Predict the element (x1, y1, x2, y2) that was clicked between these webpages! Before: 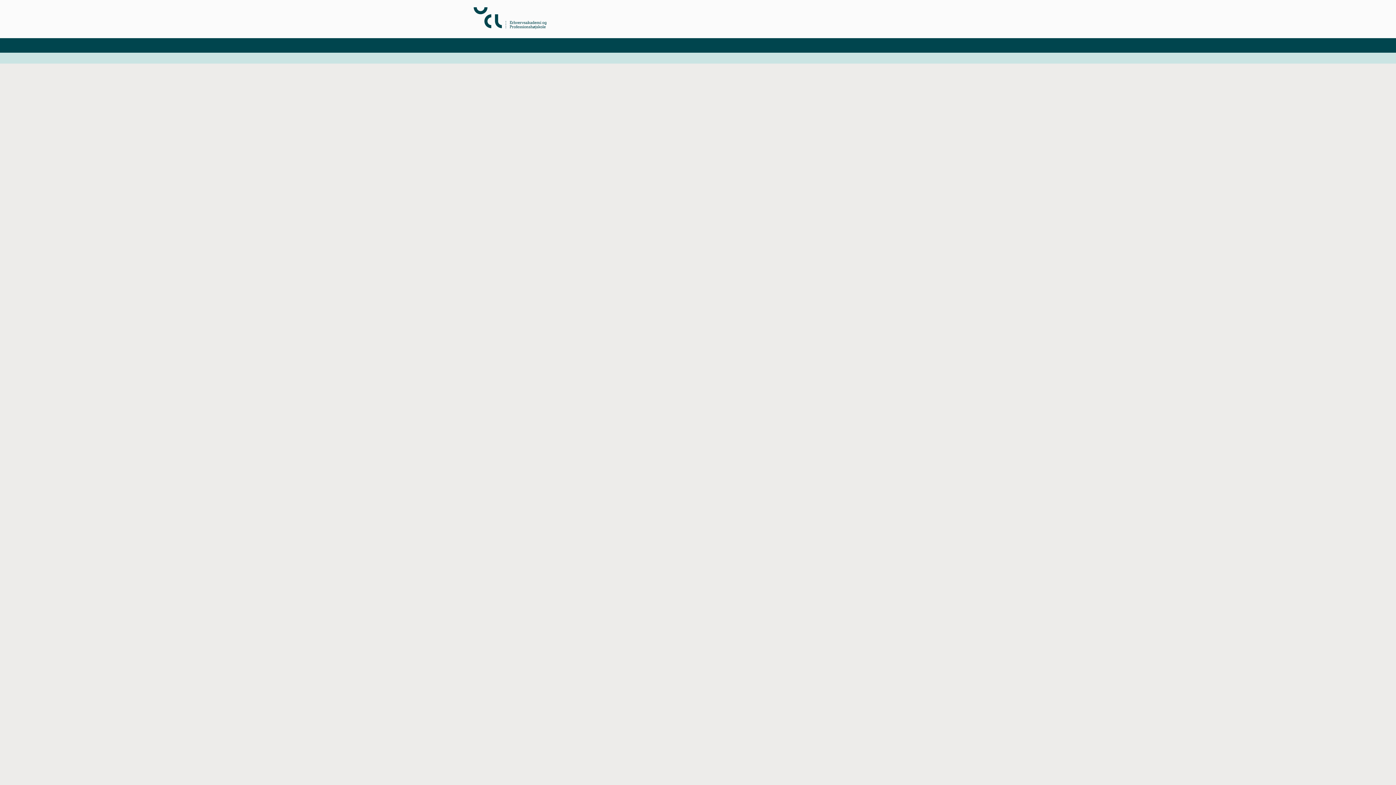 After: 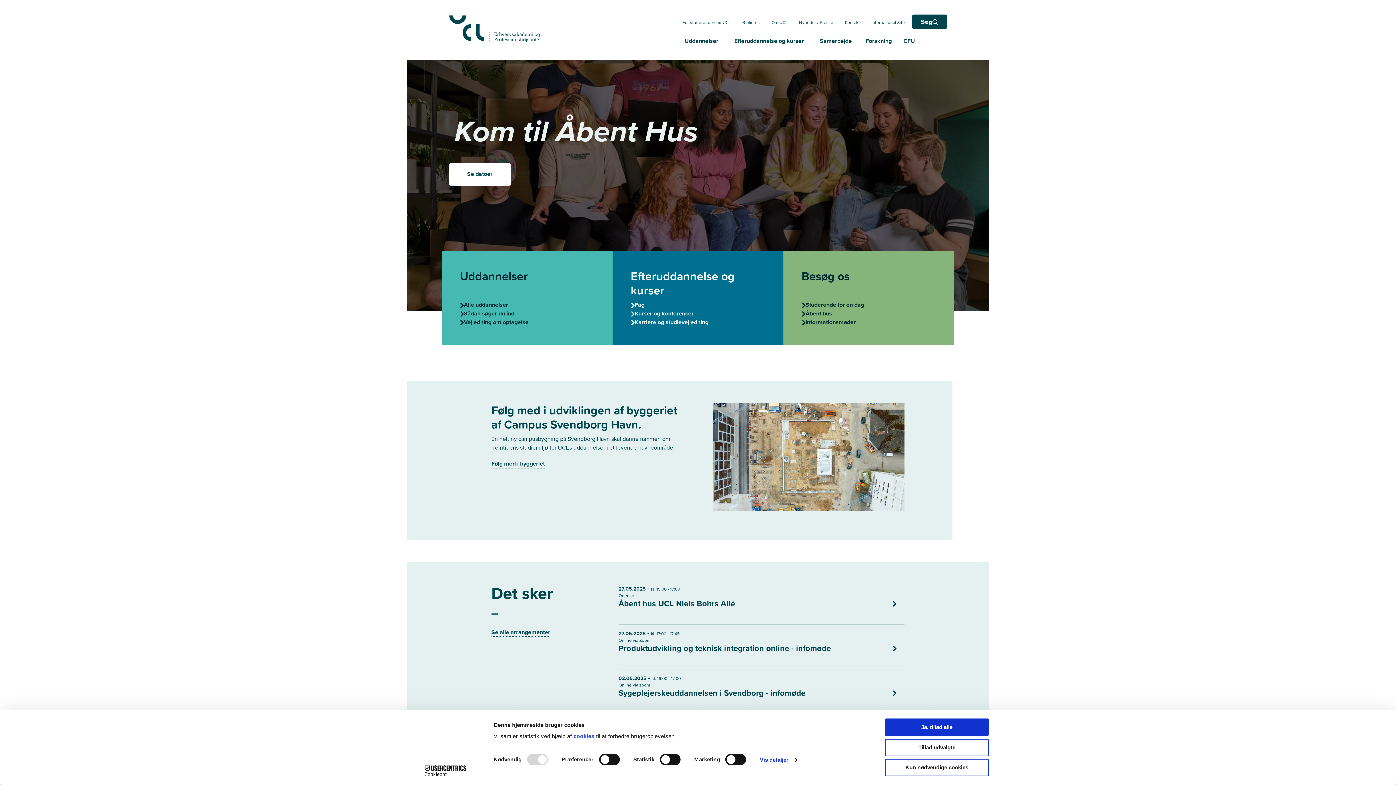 Action: bbox: (473, 23, 546, 30)